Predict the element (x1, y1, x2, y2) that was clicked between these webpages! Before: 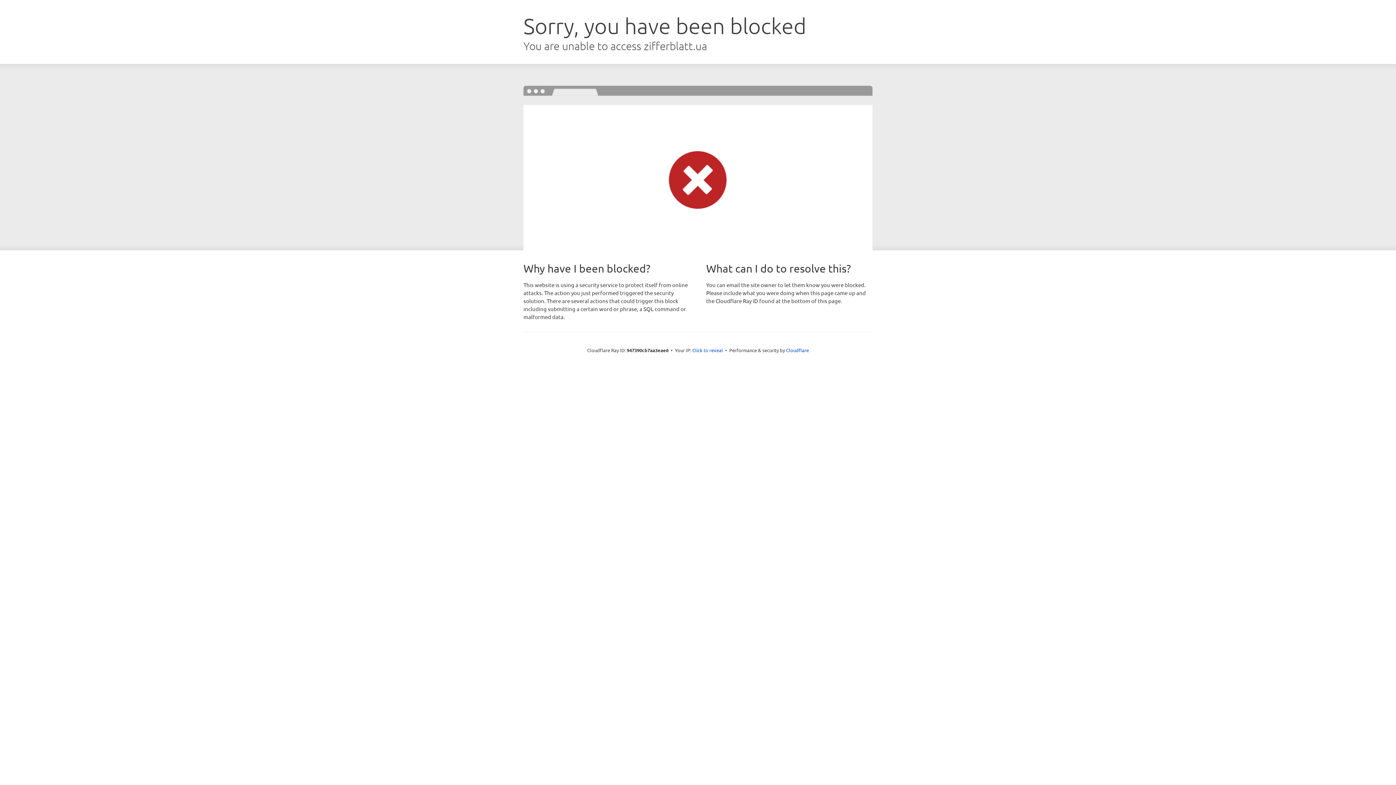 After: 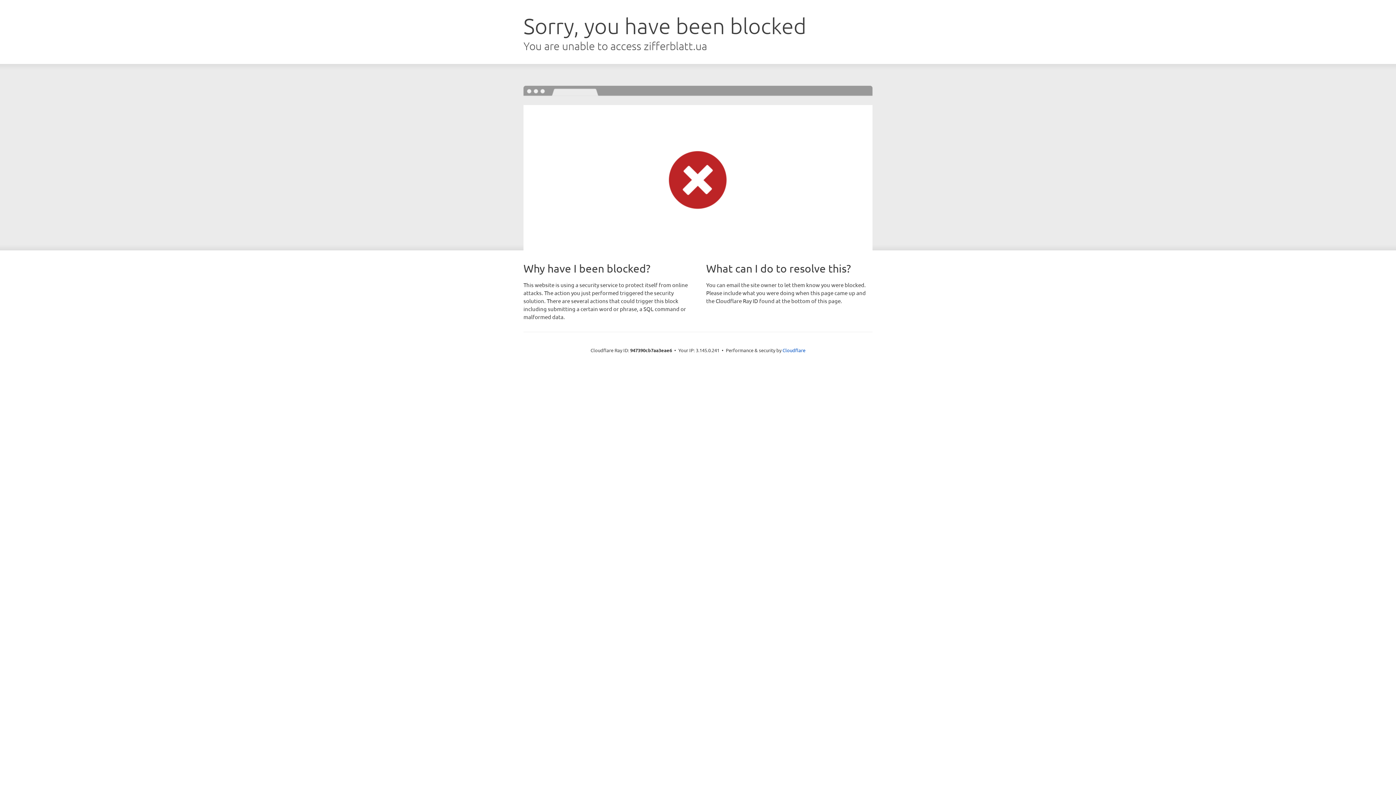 Action: label: Click to reveal bbox: (692, 346, 723, 353)